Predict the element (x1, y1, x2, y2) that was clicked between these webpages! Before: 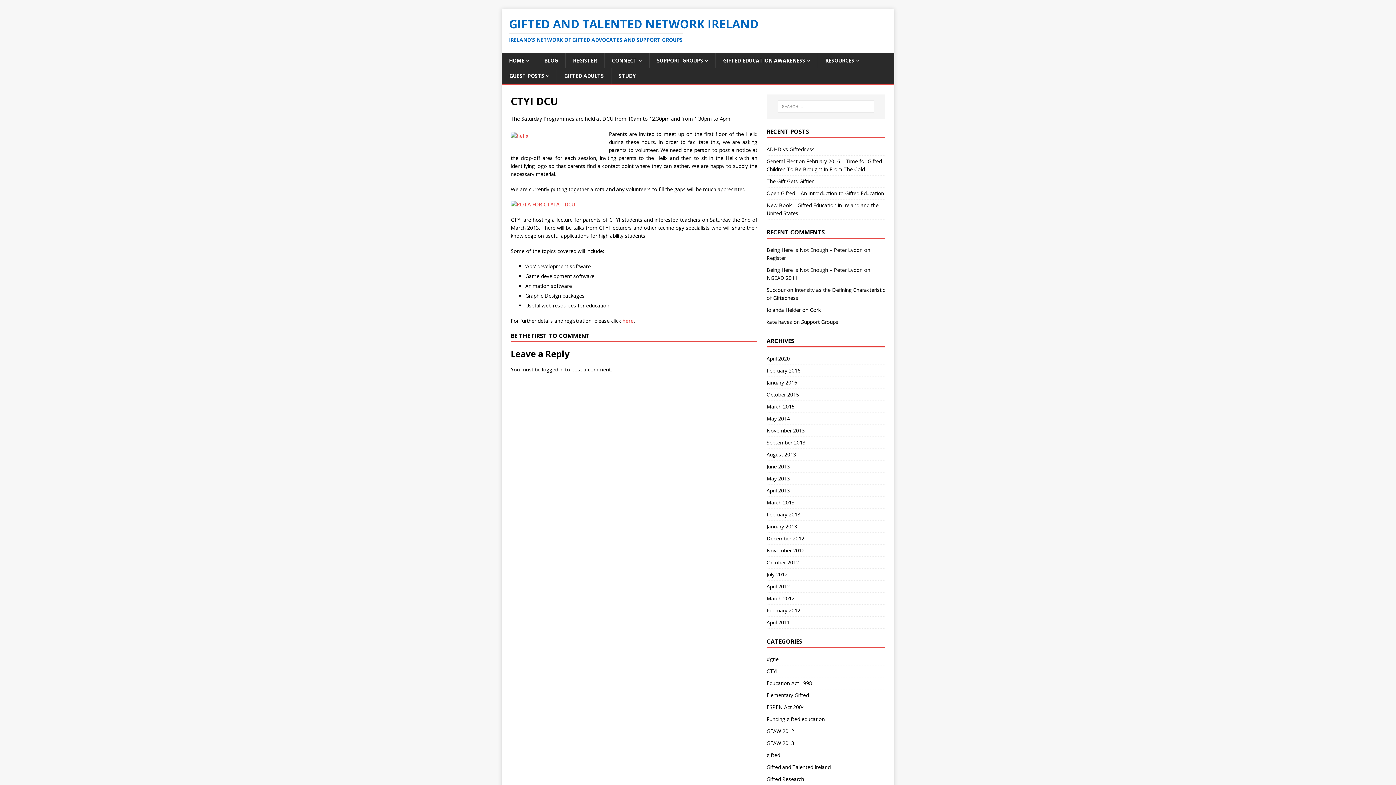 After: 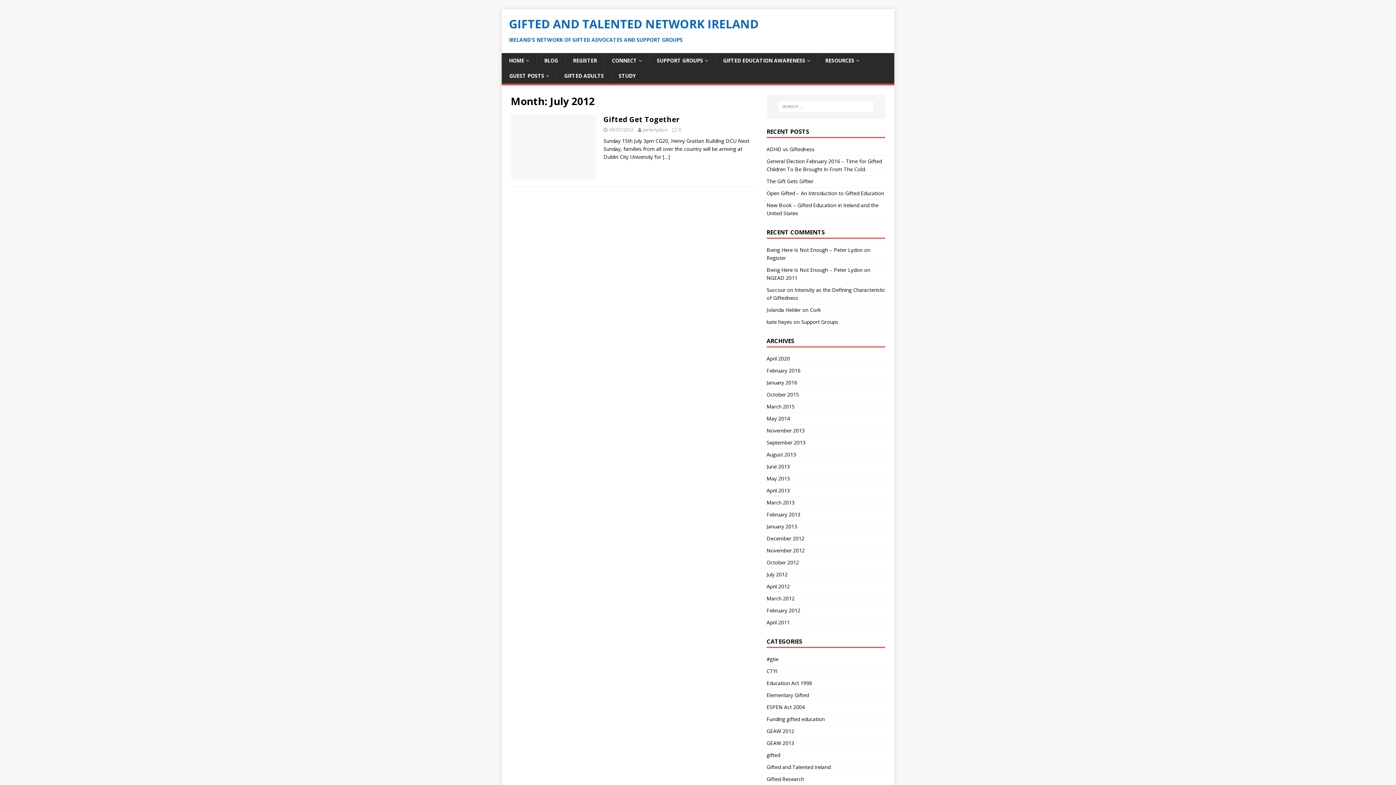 Action: bbox: (766, 568, 885, 580) label: July 2012